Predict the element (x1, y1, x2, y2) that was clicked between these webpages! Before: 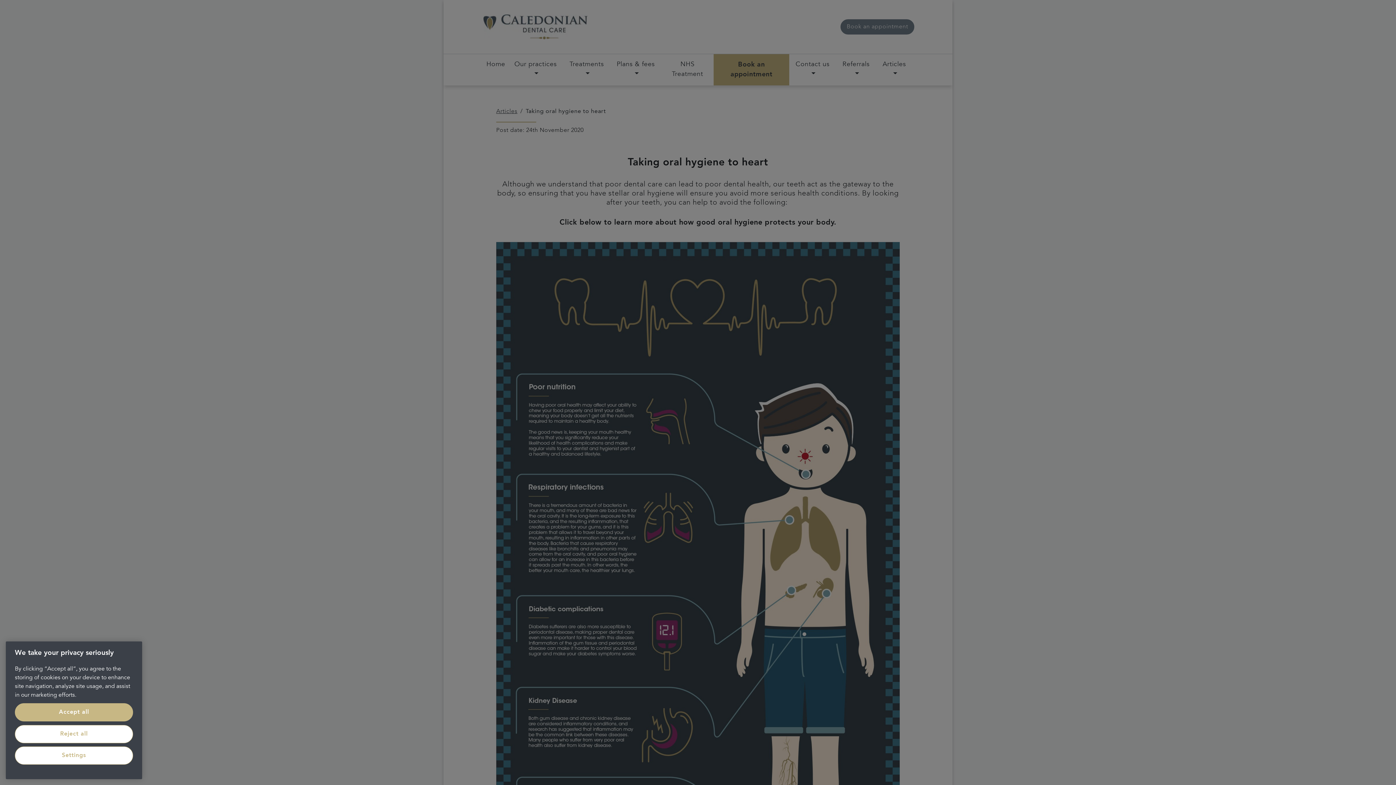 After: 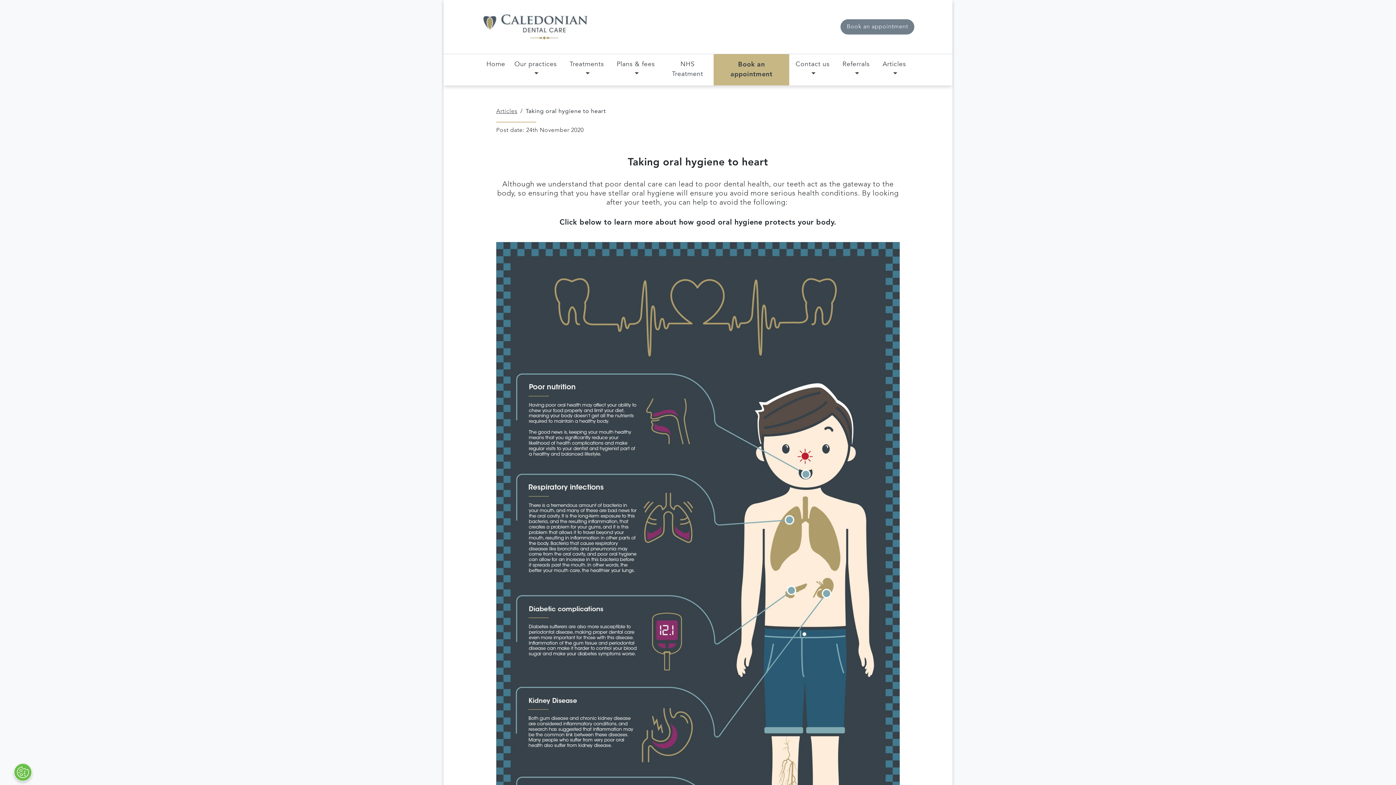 Action: label: Reject all bbox: (14, 725, 133, 743)